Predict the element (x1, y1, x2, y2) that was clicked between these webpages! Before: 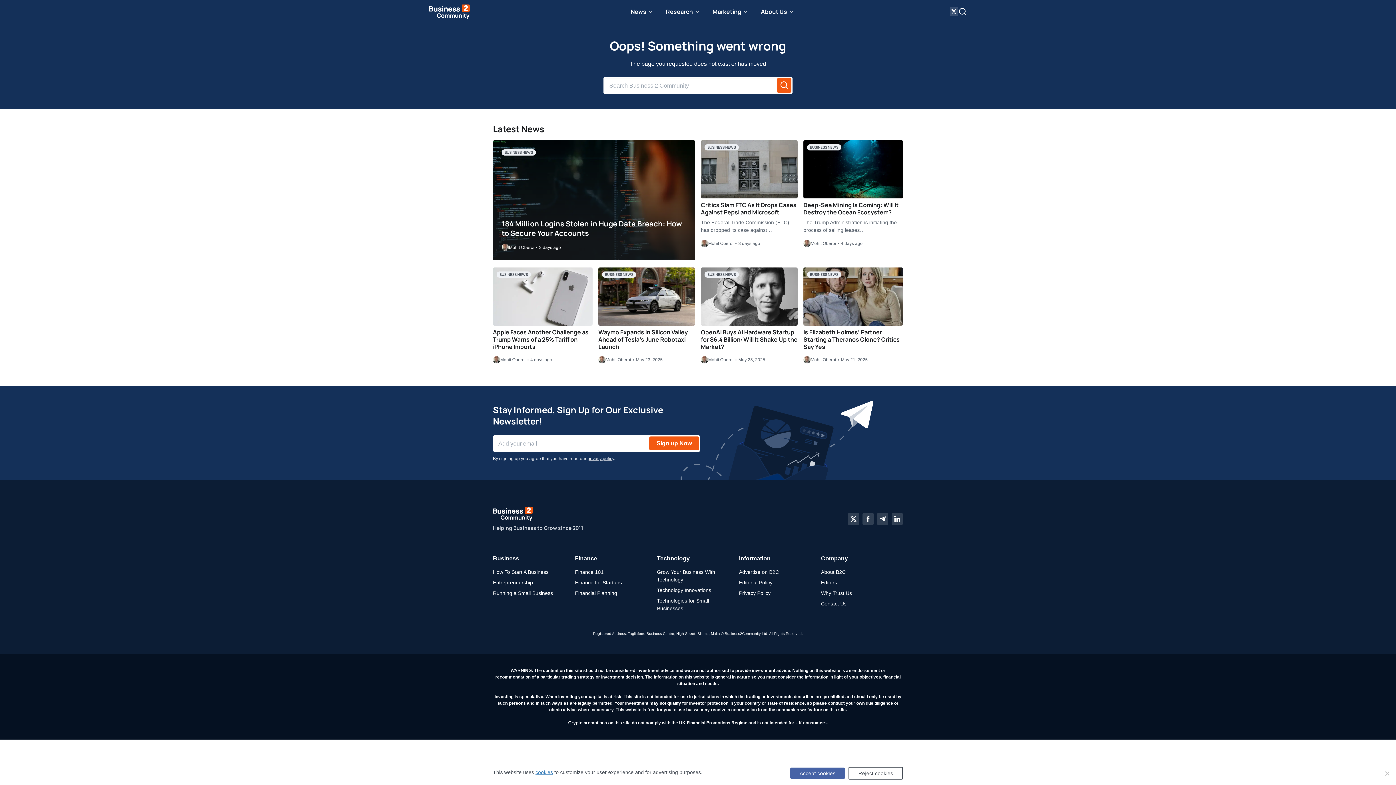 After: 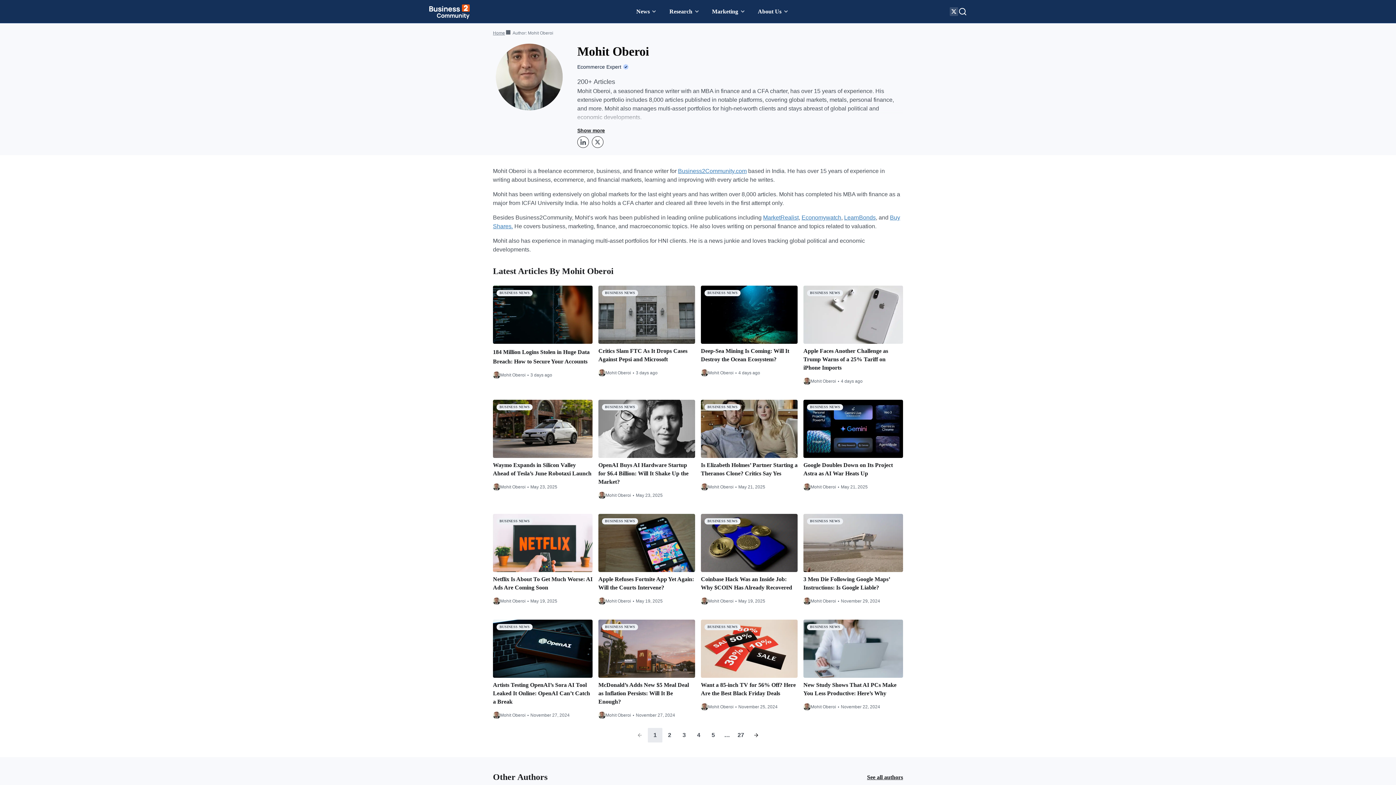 Action: label: Mohit Oberoi bbox: (501, 244, 534, 251)